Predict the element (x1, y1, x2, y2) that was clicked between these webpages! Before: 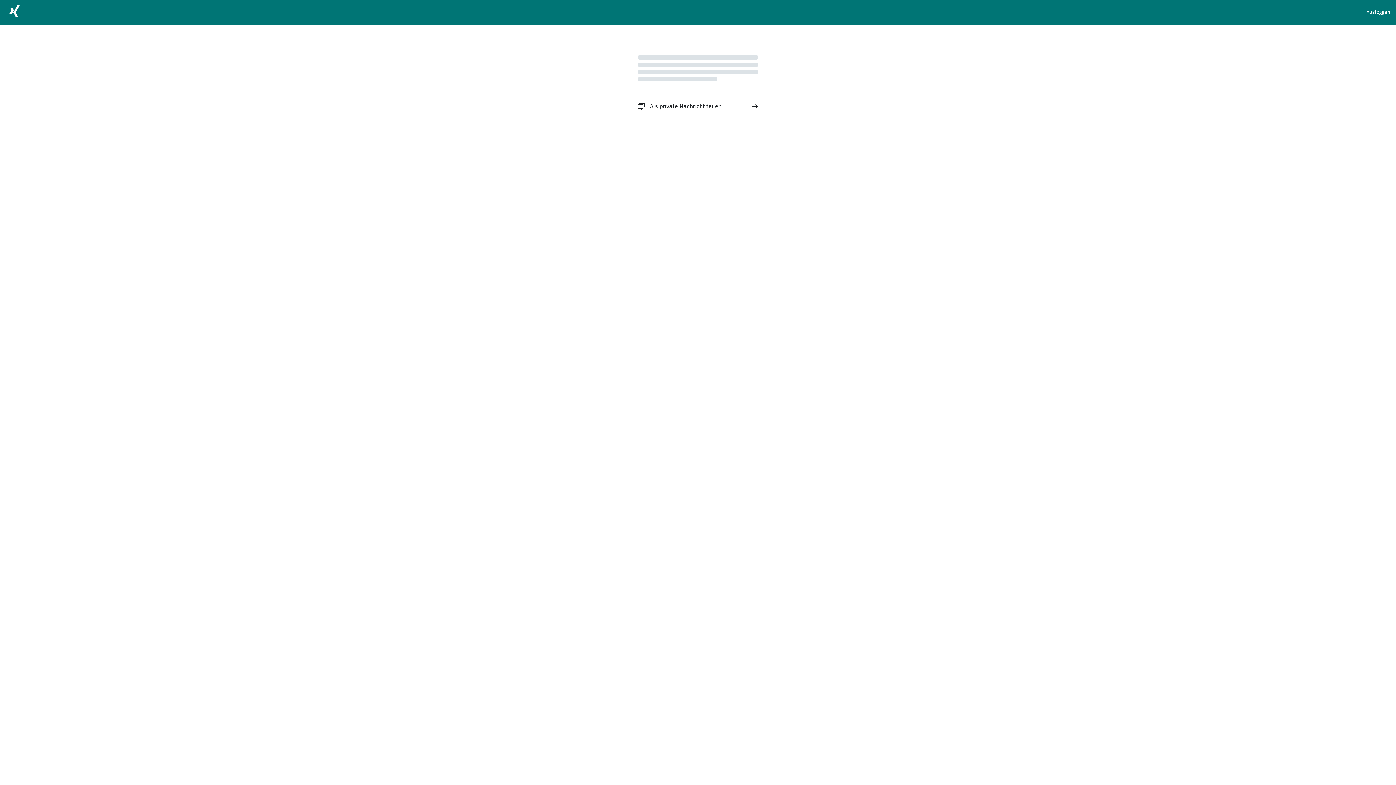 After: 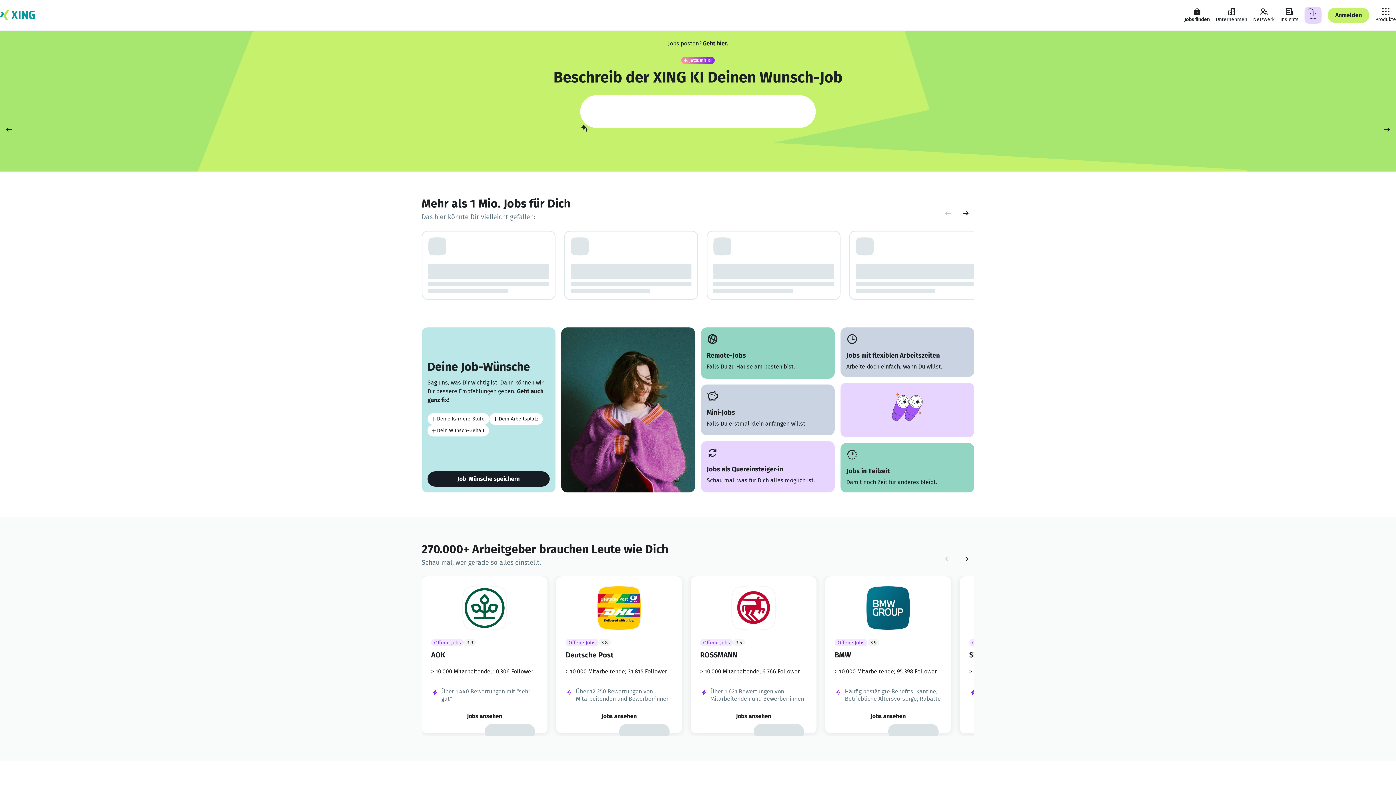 Action: bbox: (5, 2, 23, 22)